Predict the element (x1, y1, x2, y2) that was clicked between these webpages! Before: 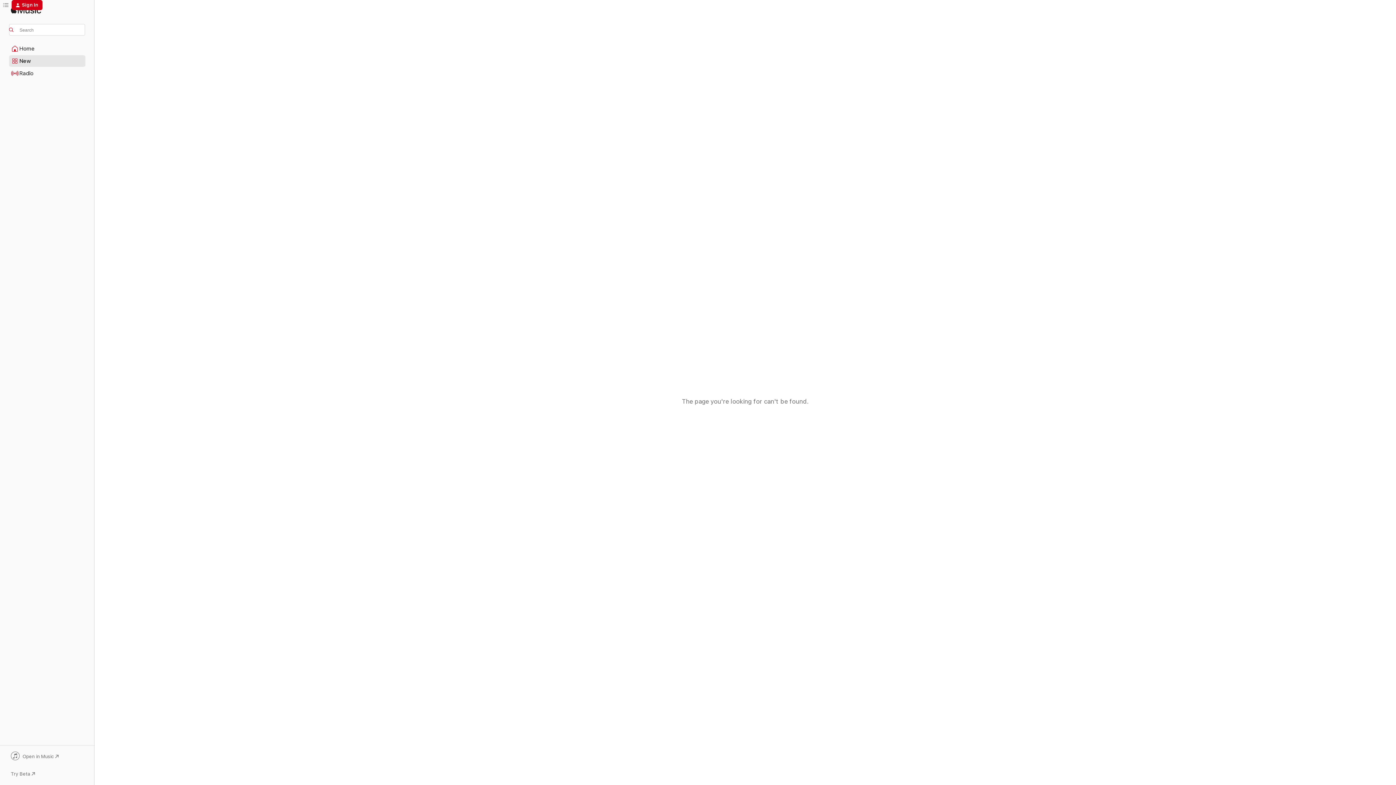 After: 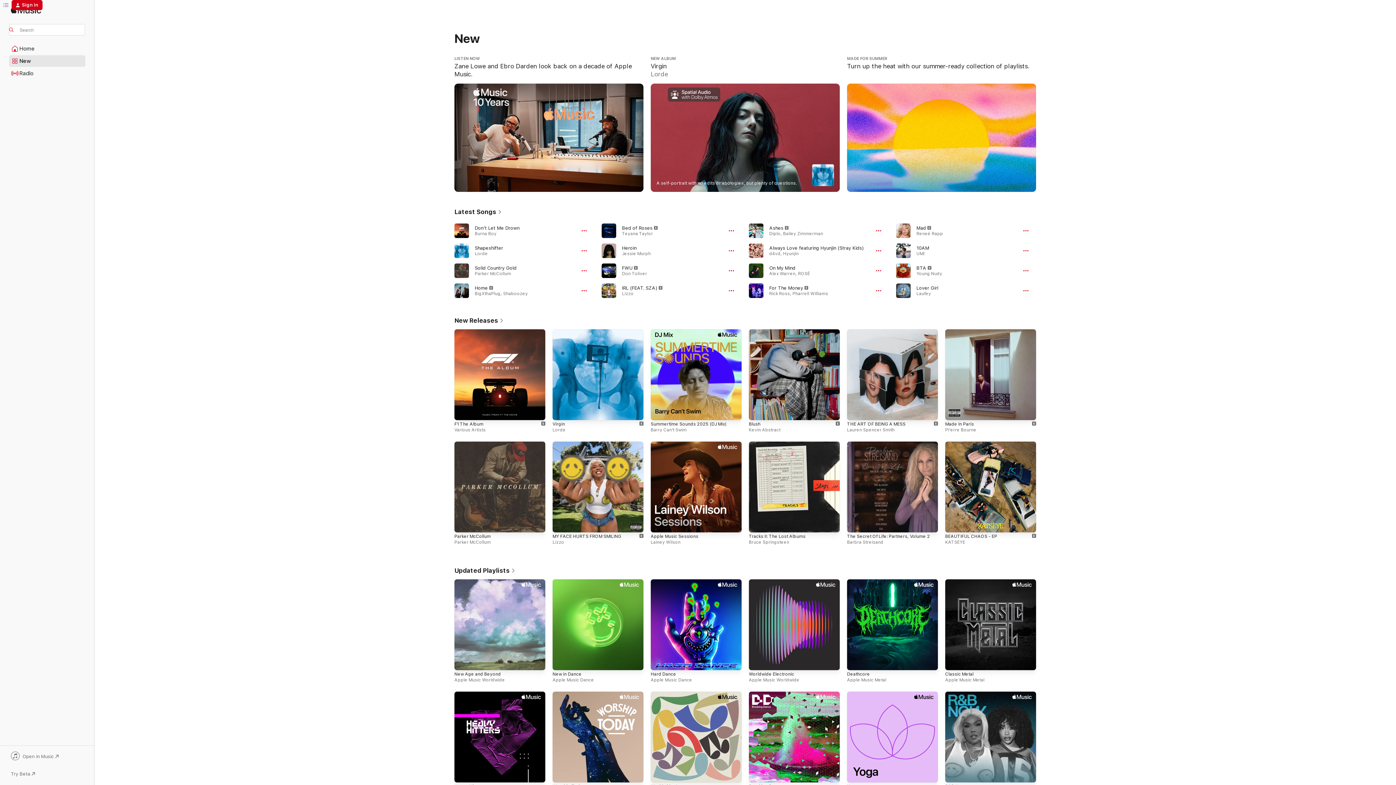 Action: bbox: (9, 55, 85, 66) label: New